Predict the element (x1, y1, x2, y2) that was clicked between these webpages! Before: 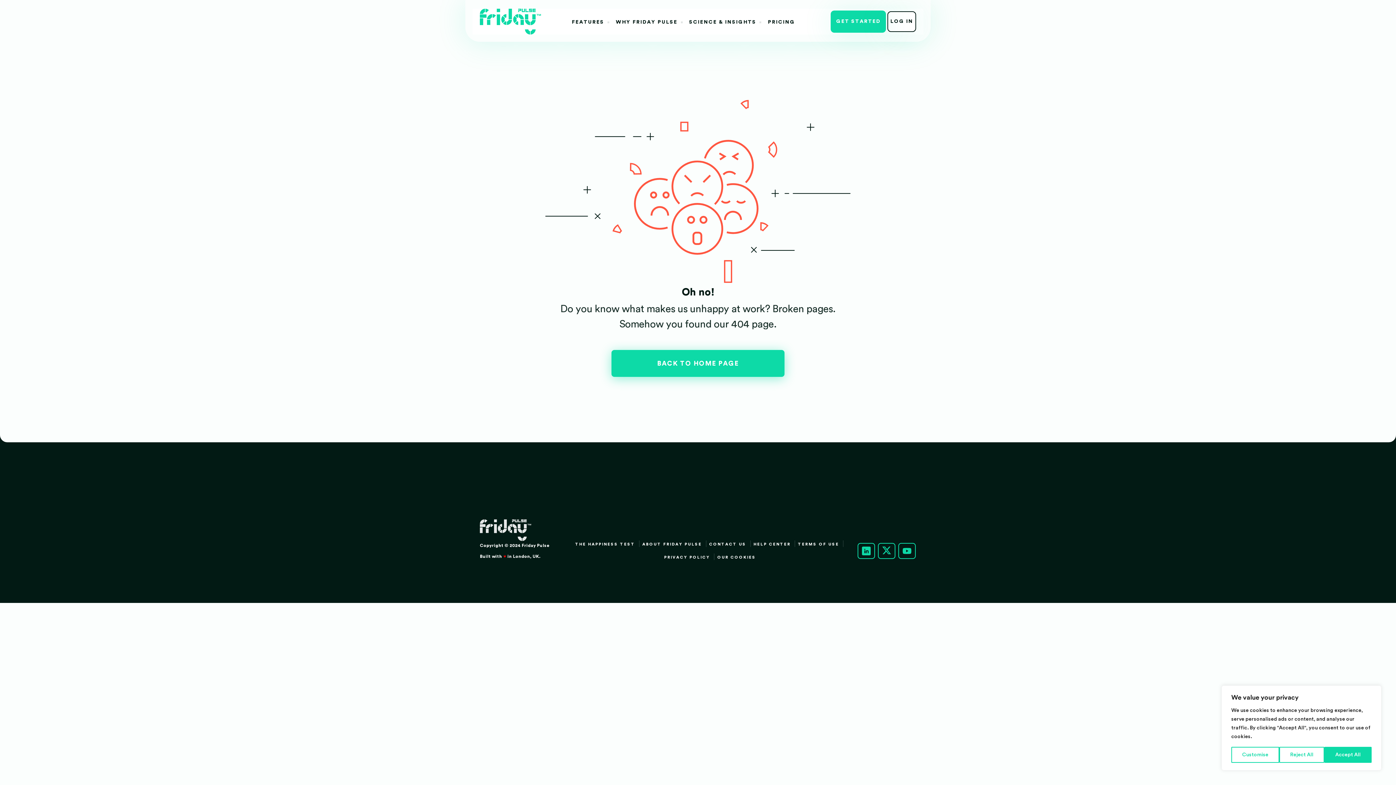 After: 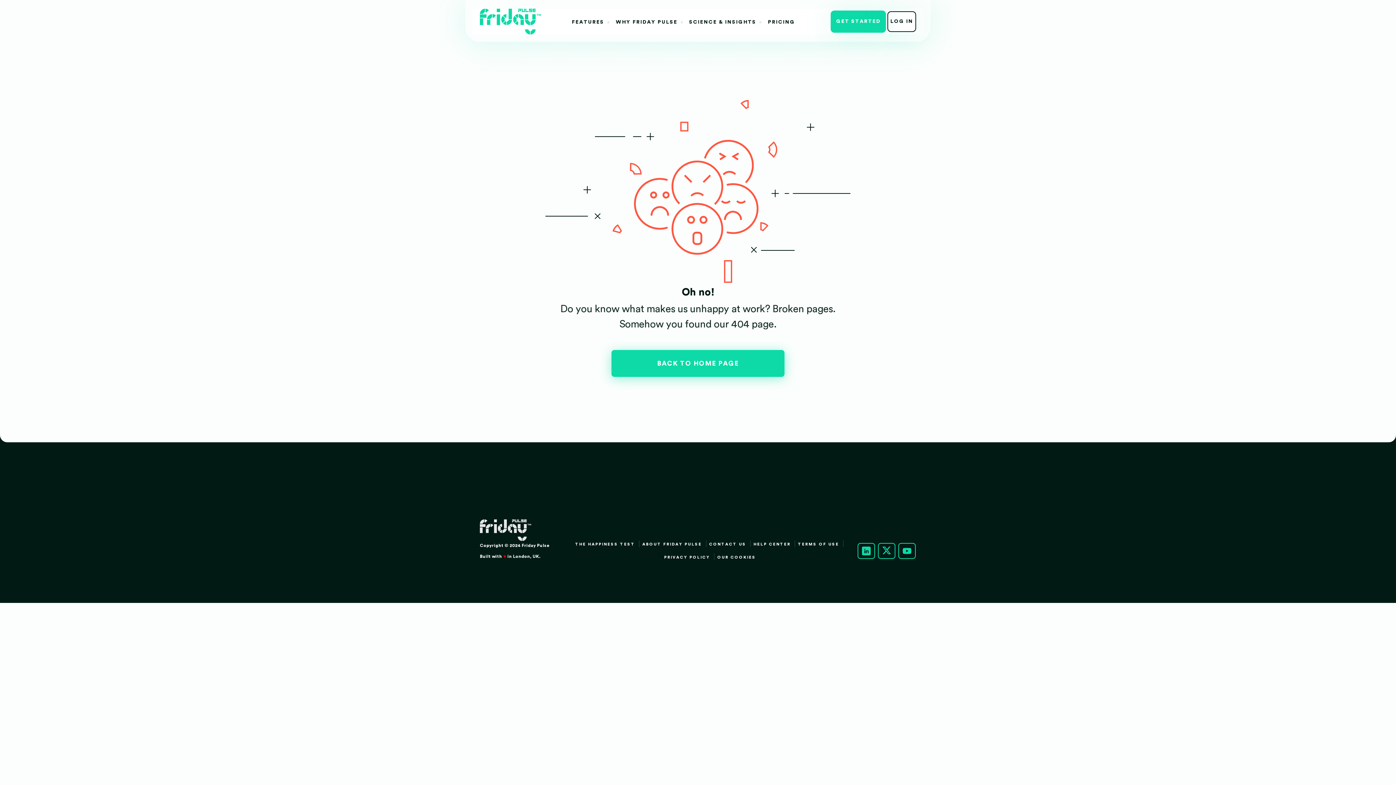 Action: label: Reject All bbox: (1279, 747, 1324, 763)